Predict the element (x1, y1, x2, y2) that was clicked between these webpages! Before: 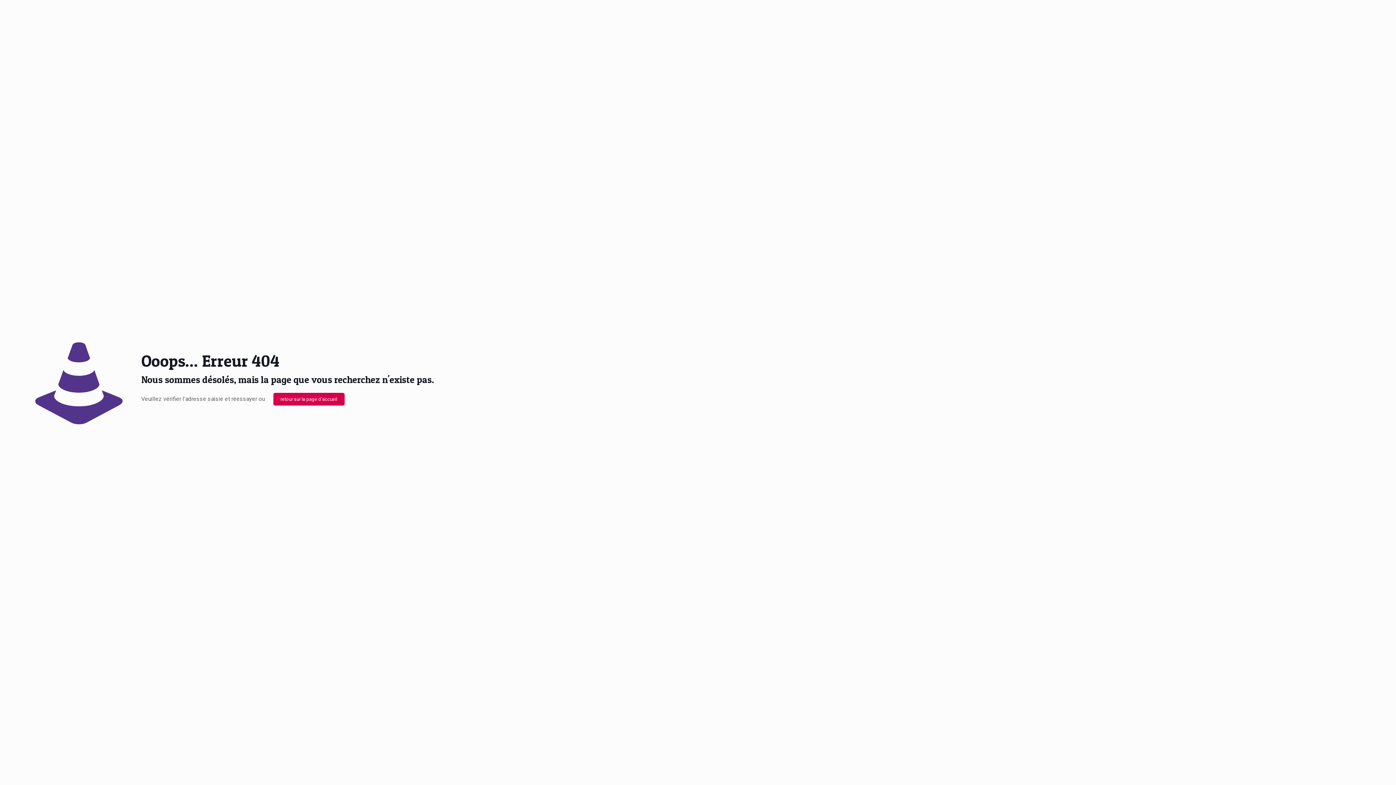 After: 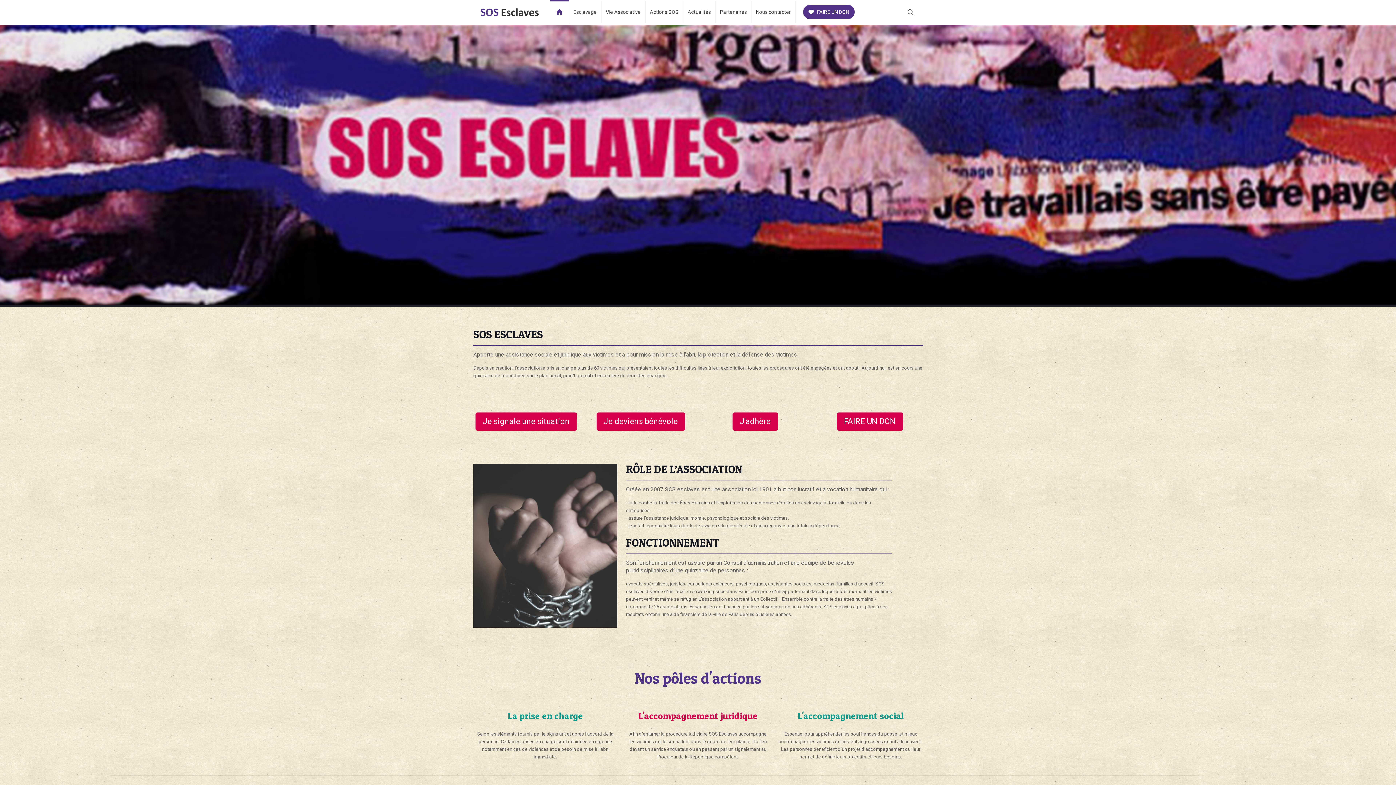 Action: bbox: (273, 393, 344, 405) label: retour sur la page d'accueil